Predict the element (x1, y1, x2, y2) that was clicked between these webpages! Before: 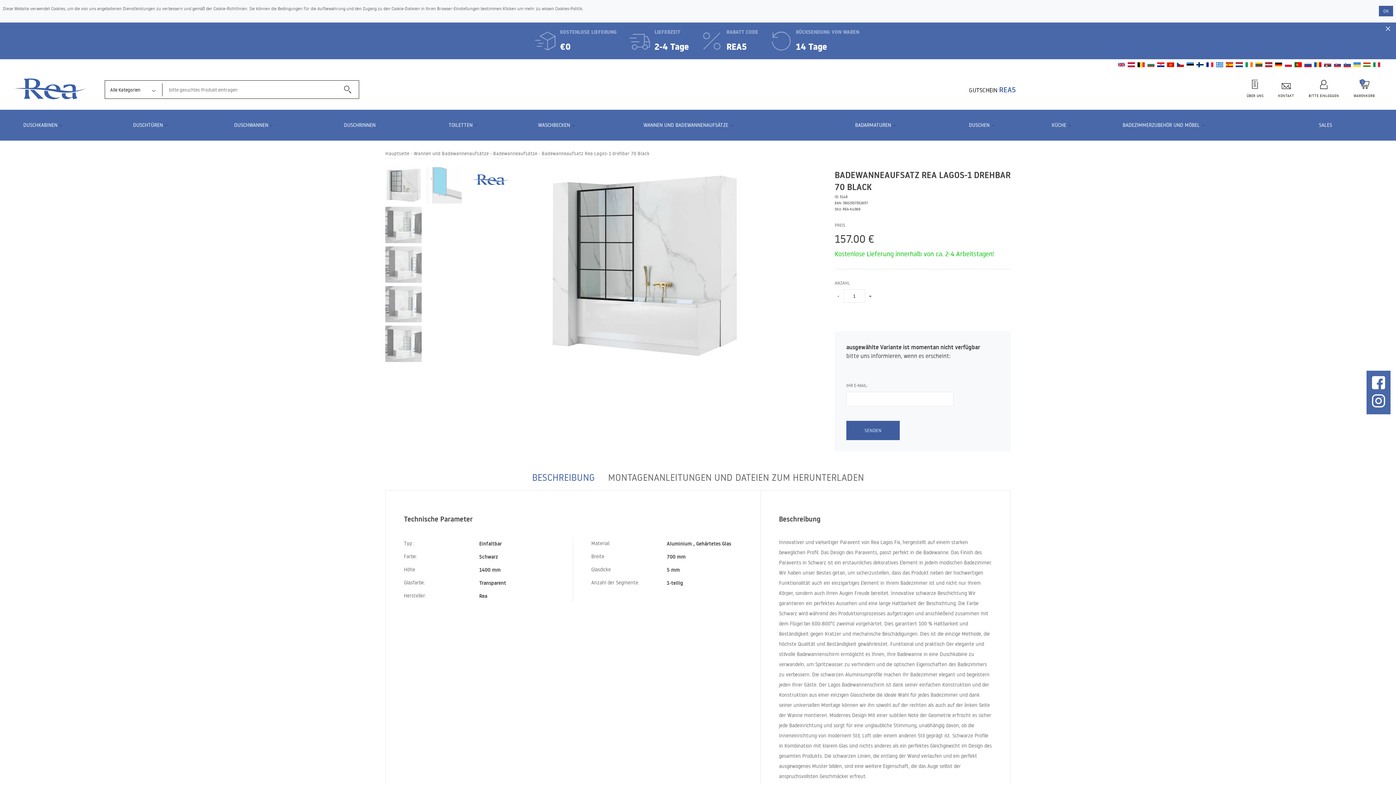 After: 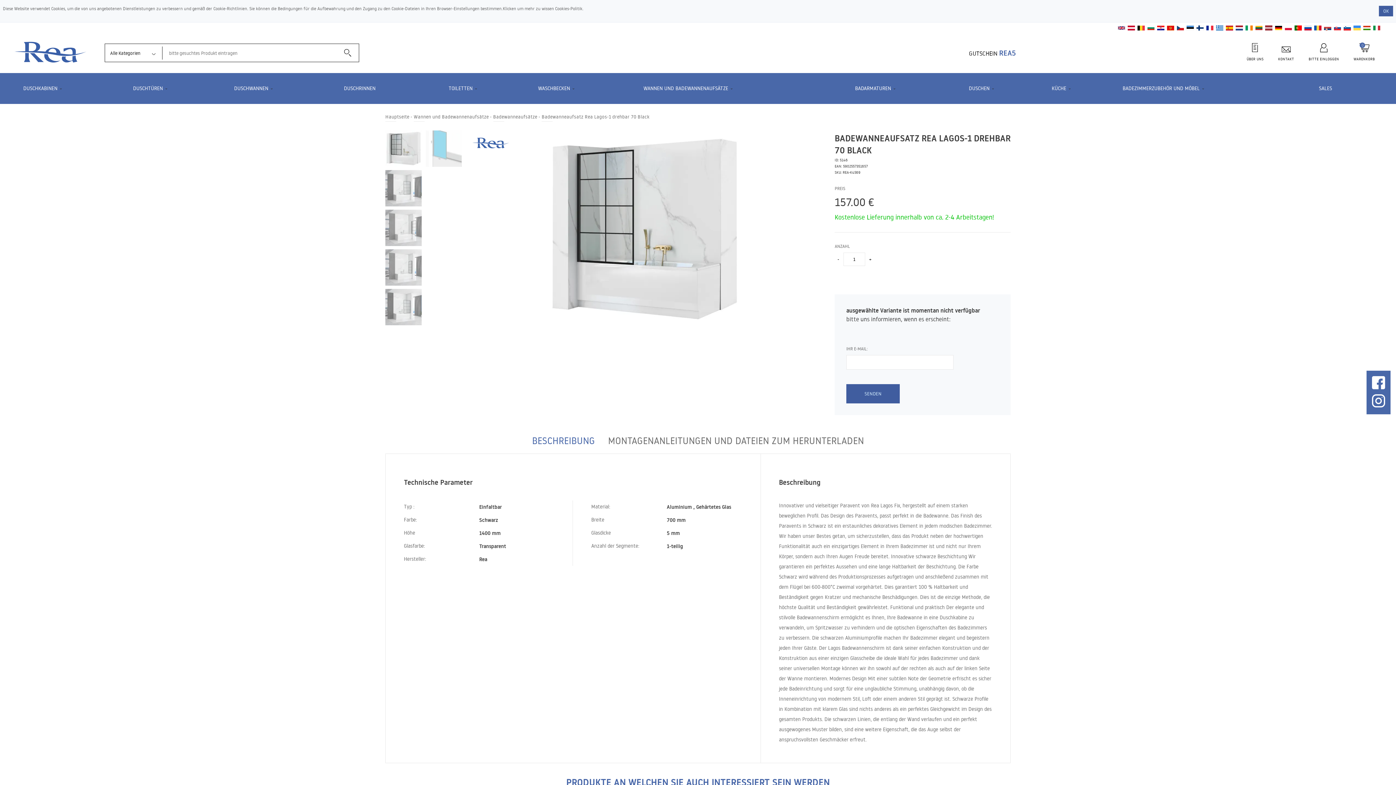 Action: bbox: (1381, 24, 1394, 34)